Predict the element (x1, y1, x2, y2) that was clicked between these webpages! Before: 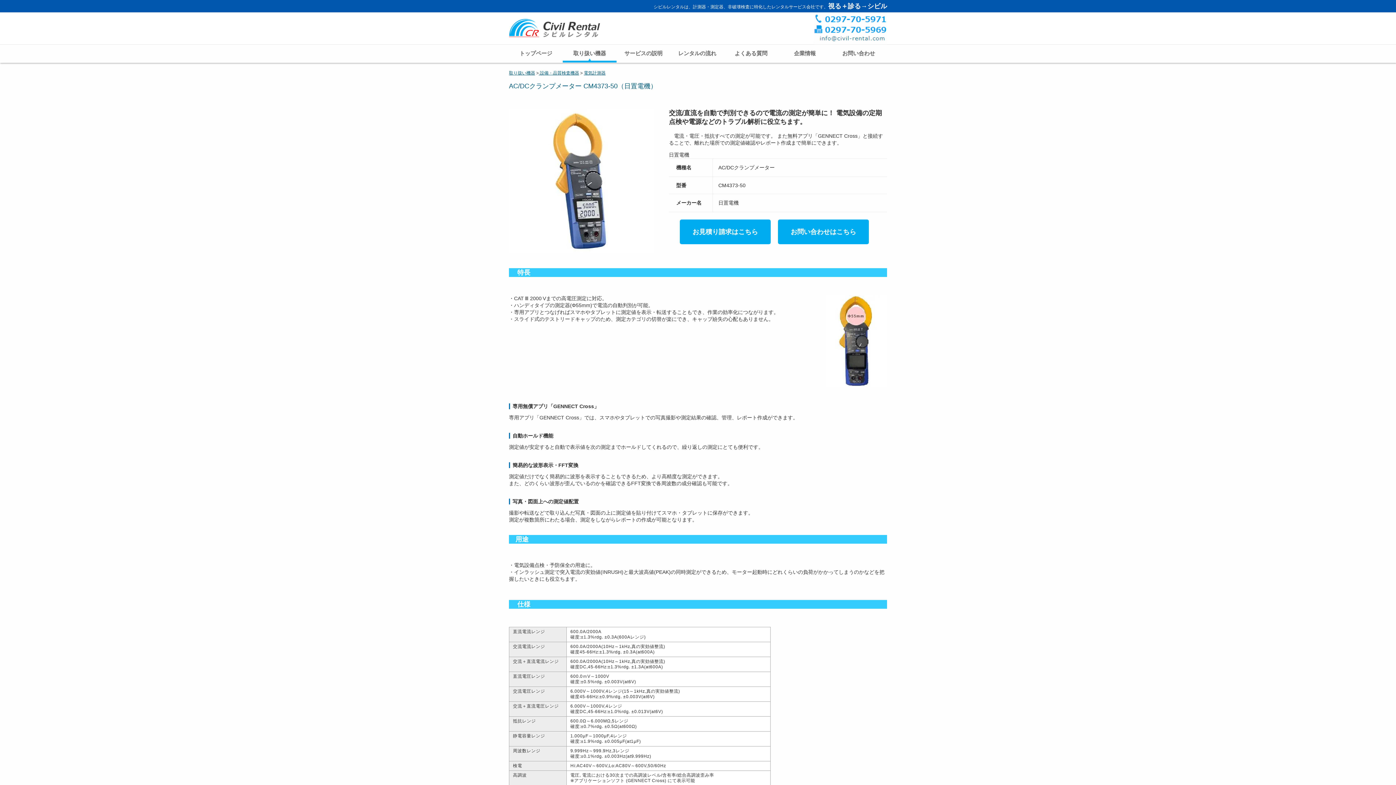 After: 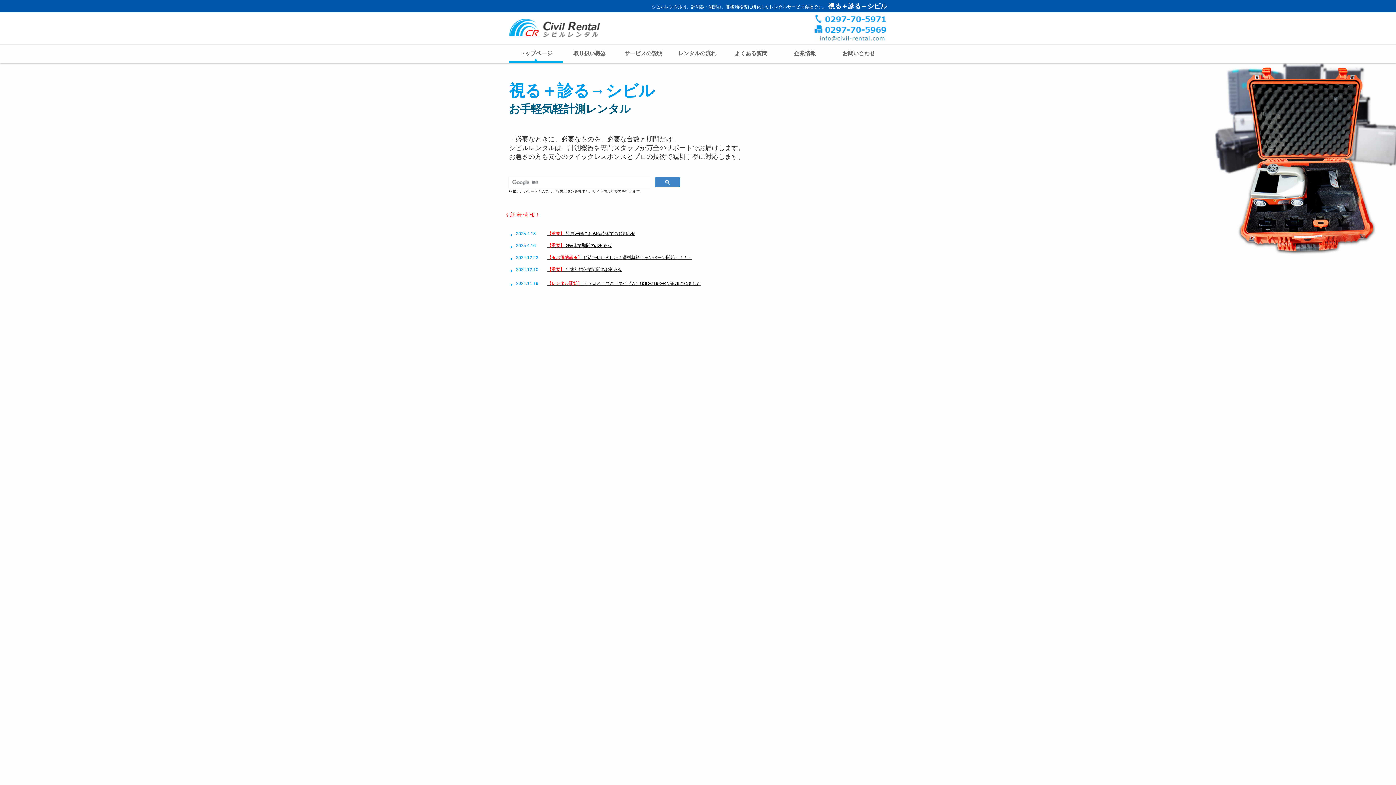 Action: bbox: (509, 44, 562, 62) label: トップページ